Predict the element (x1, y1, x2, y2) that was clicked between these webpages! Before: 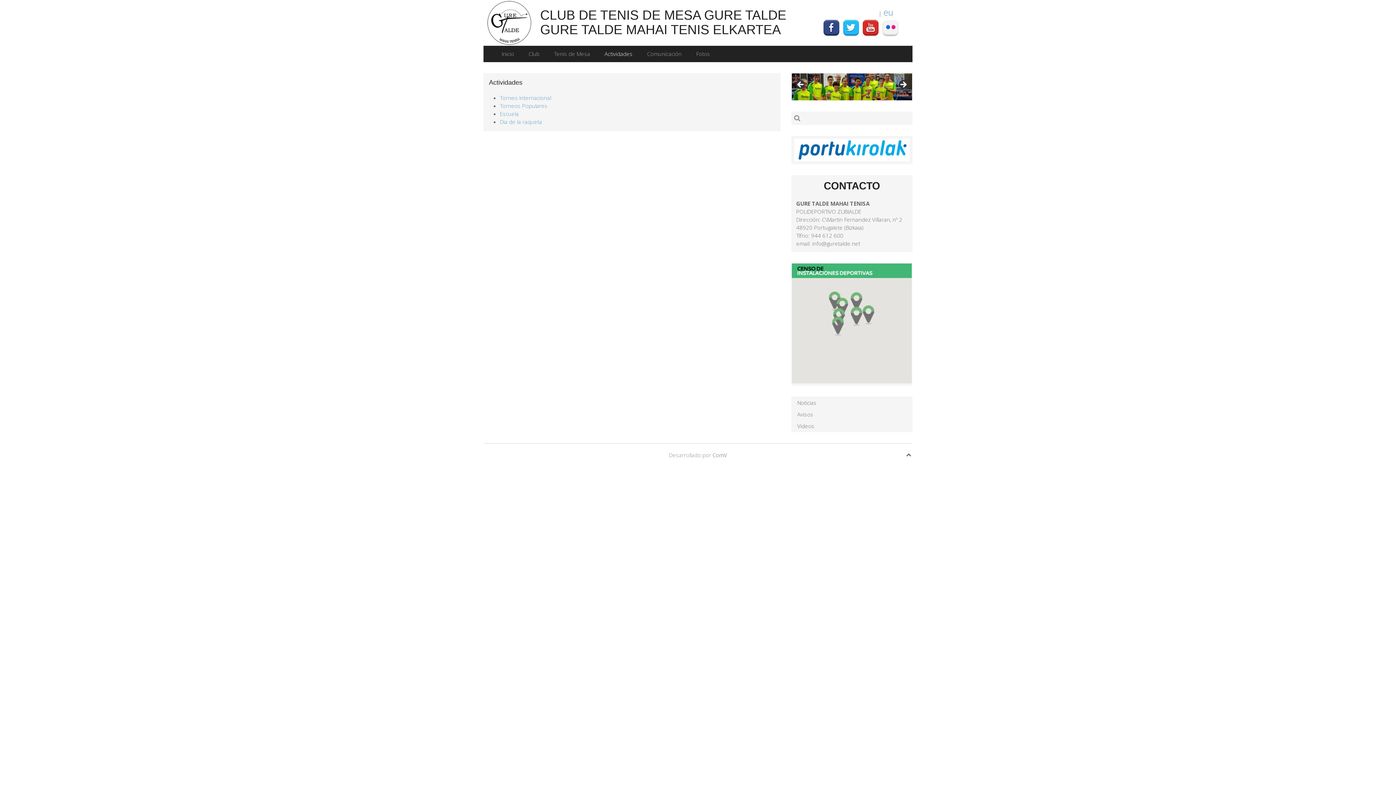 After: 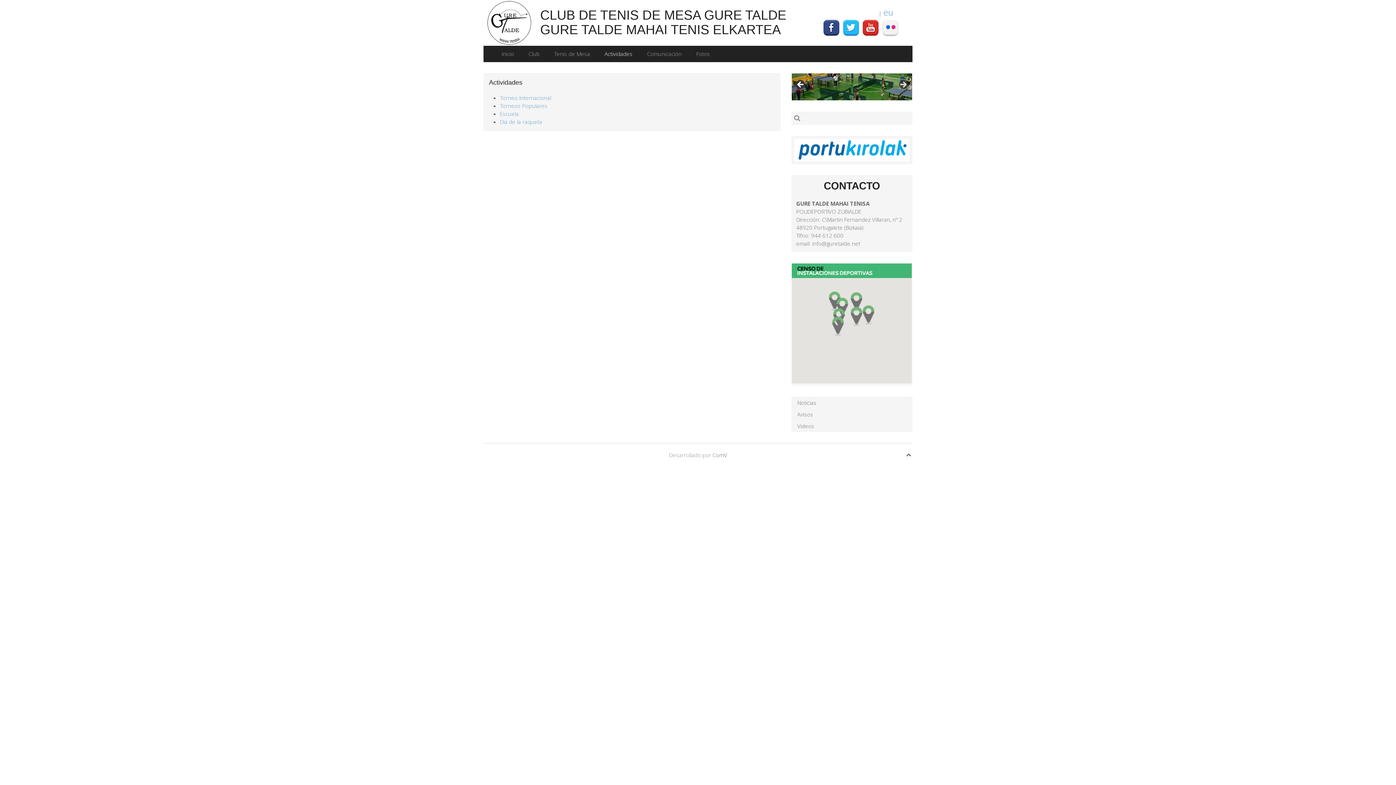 Action: label: Previous bbox: (795, 79, 806, 90)